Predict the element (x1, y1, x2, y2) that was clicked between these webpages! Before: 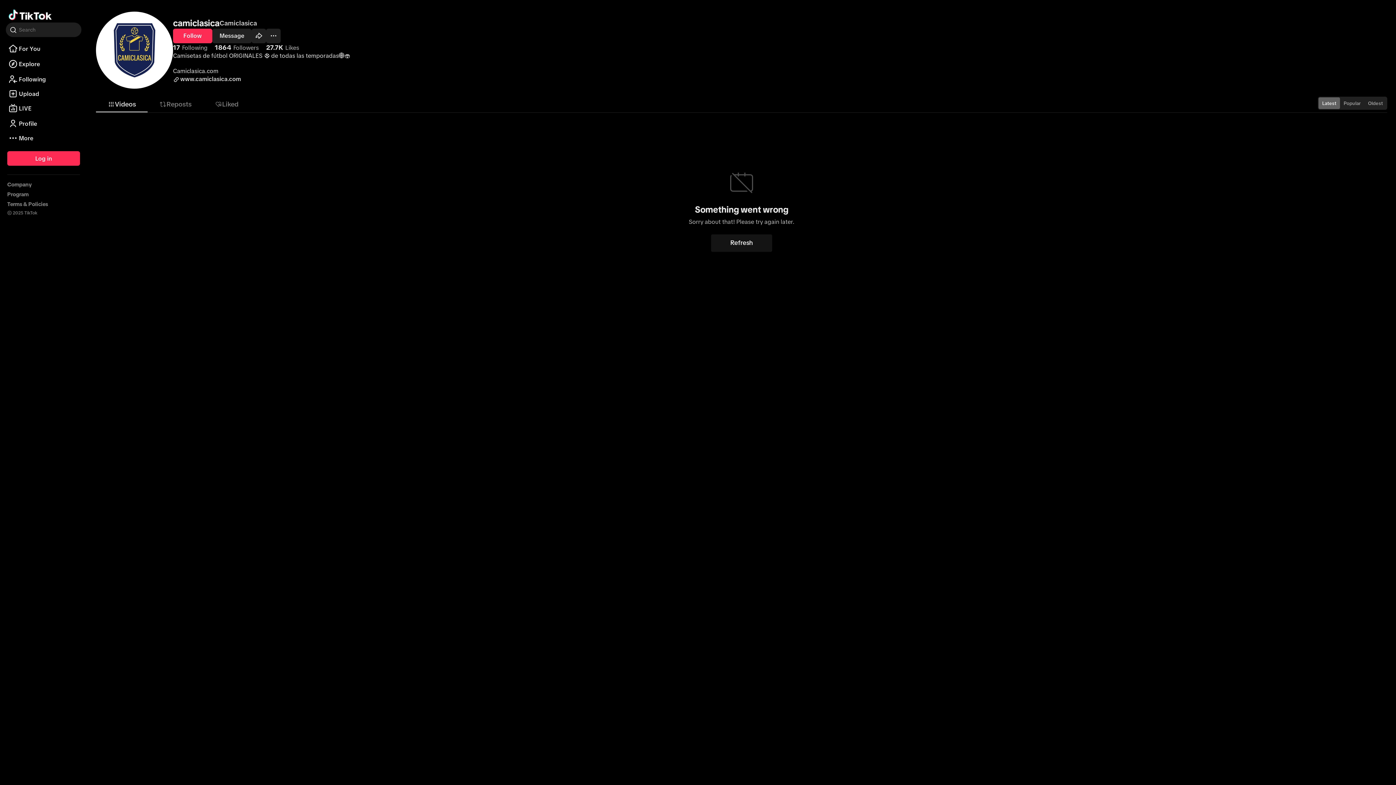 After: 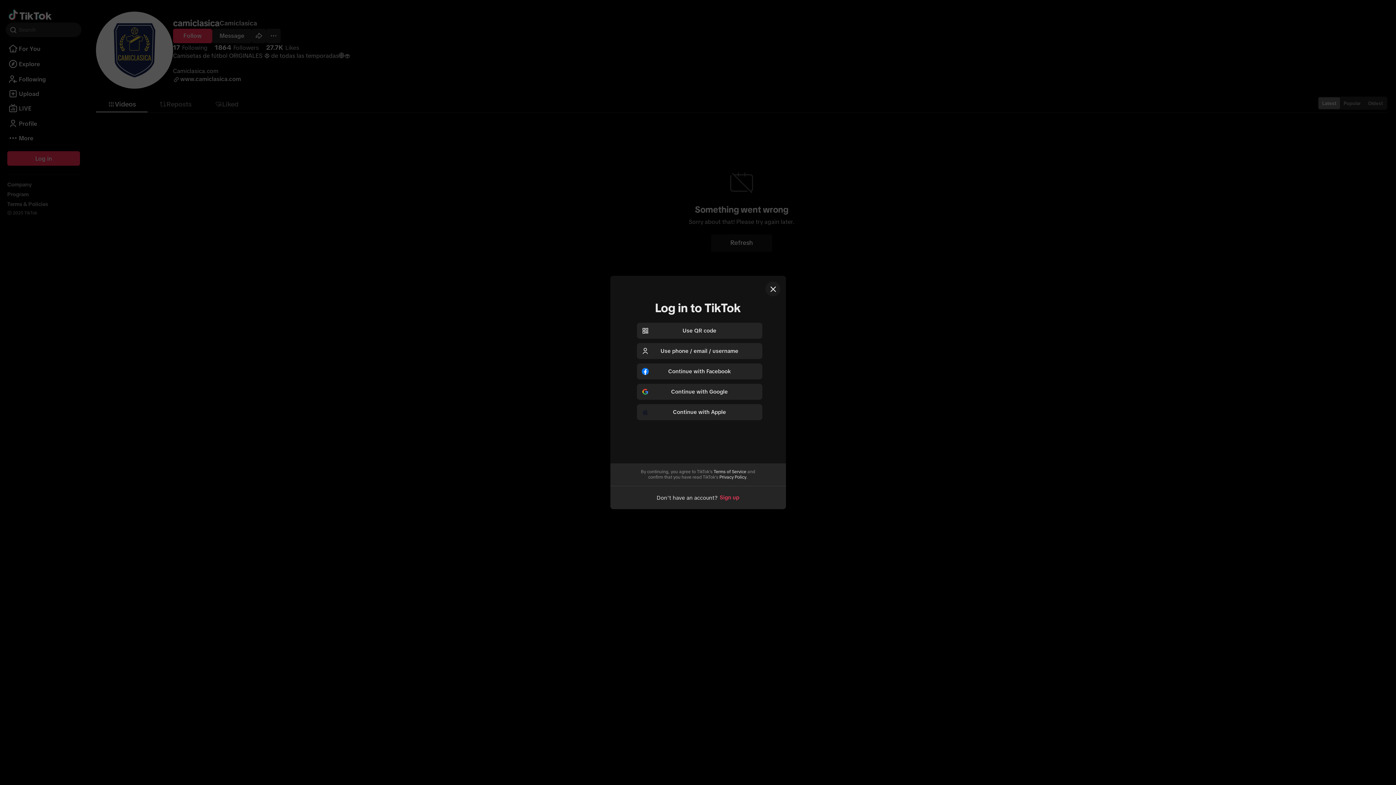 Action: label: Log in bbox: (7, 202, 80, 216)